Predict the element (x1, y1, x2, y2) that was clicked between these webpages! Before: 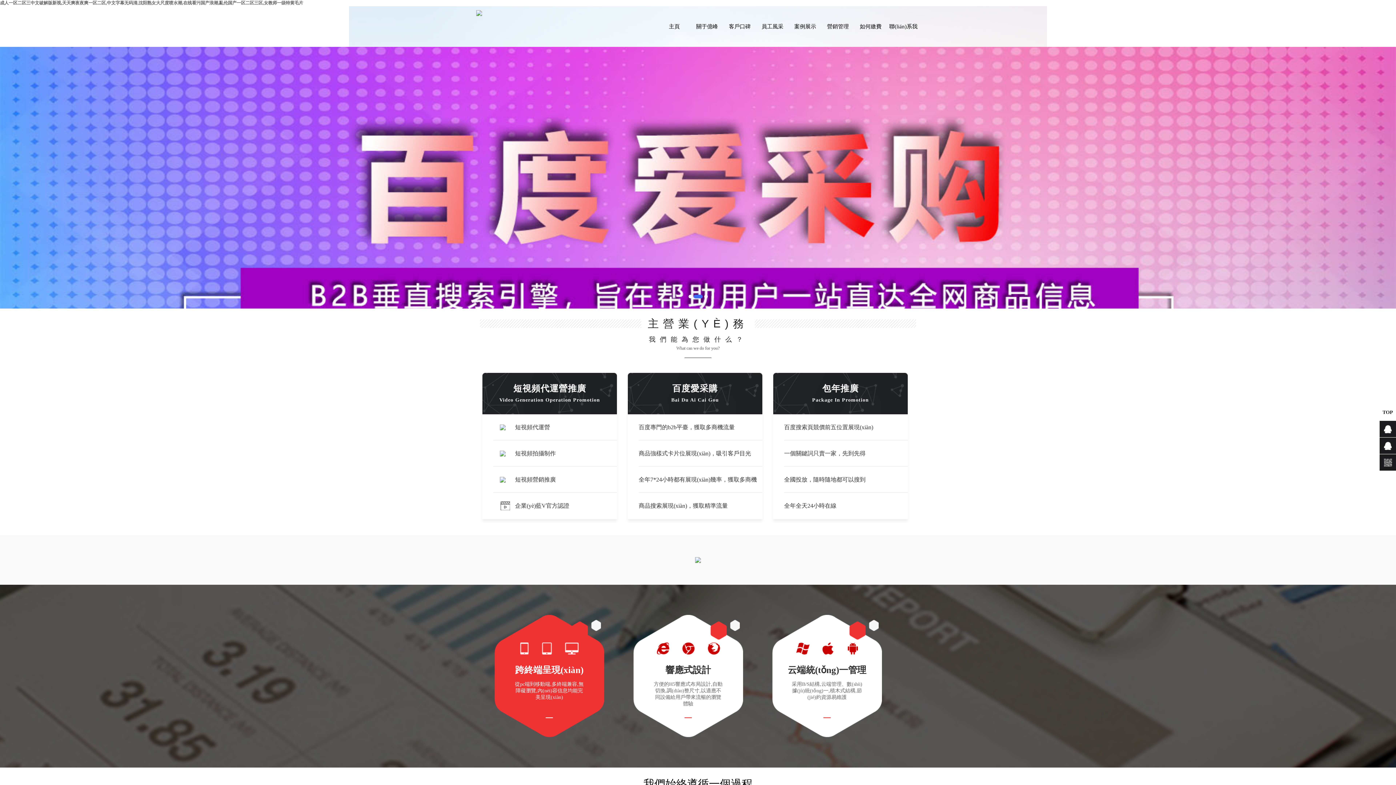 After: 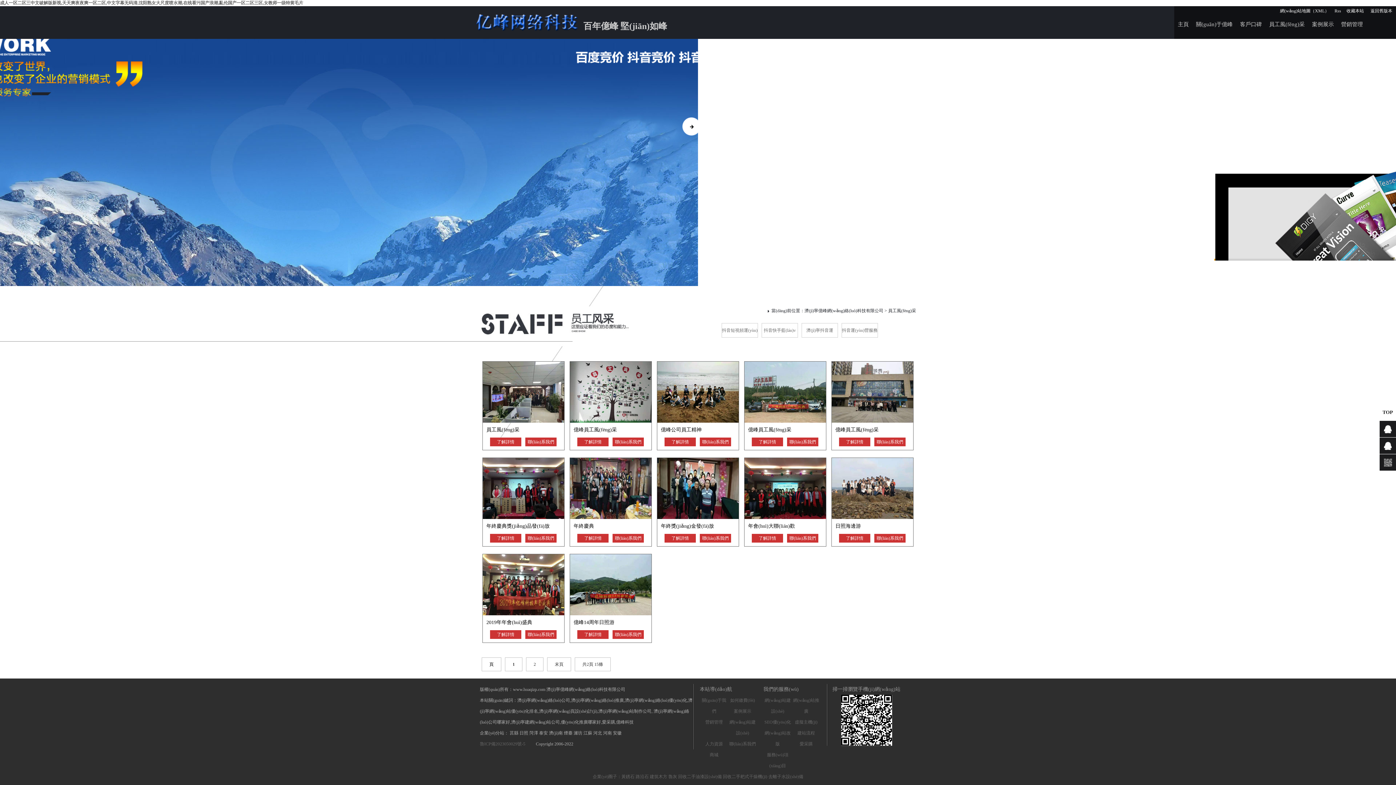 Action: bbox: (761, 23, 783, 29) label: 員工風采